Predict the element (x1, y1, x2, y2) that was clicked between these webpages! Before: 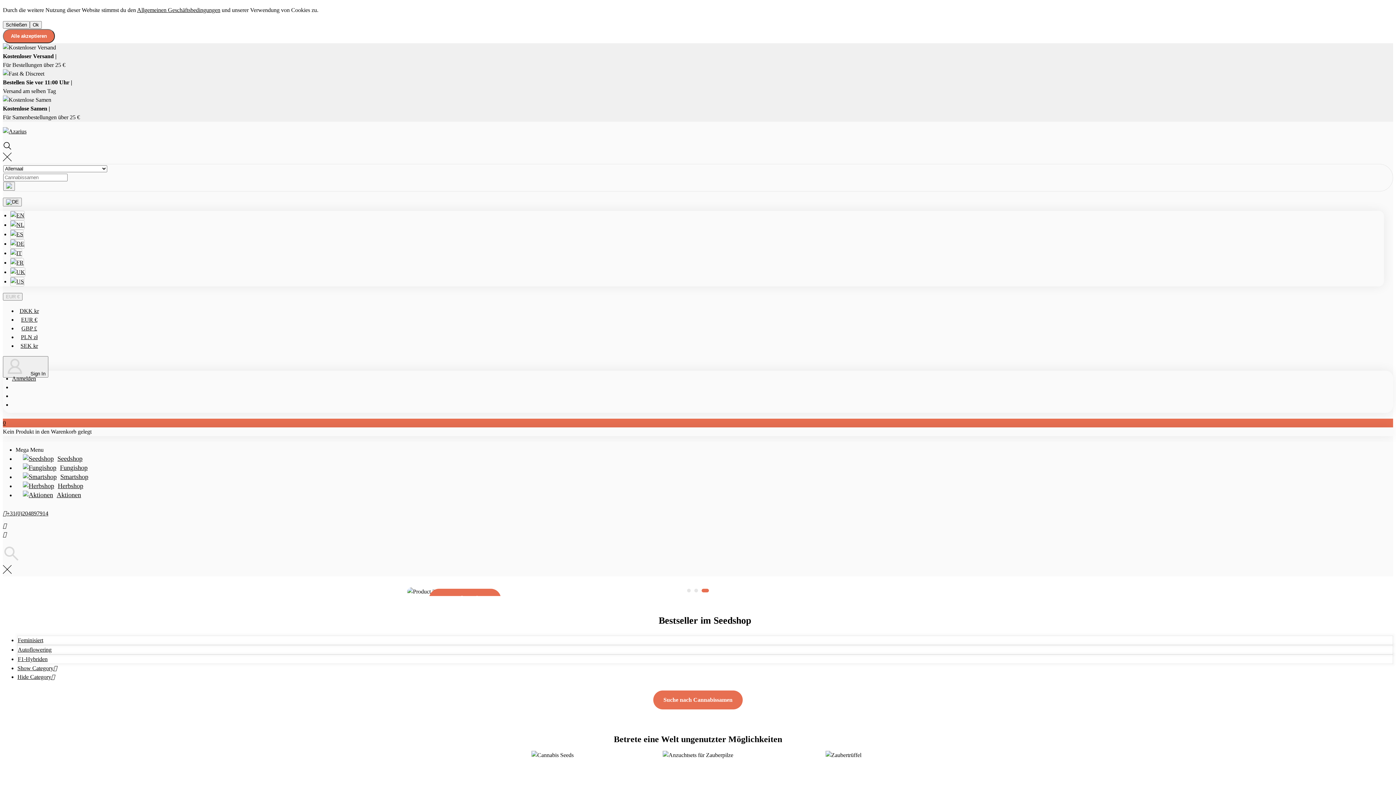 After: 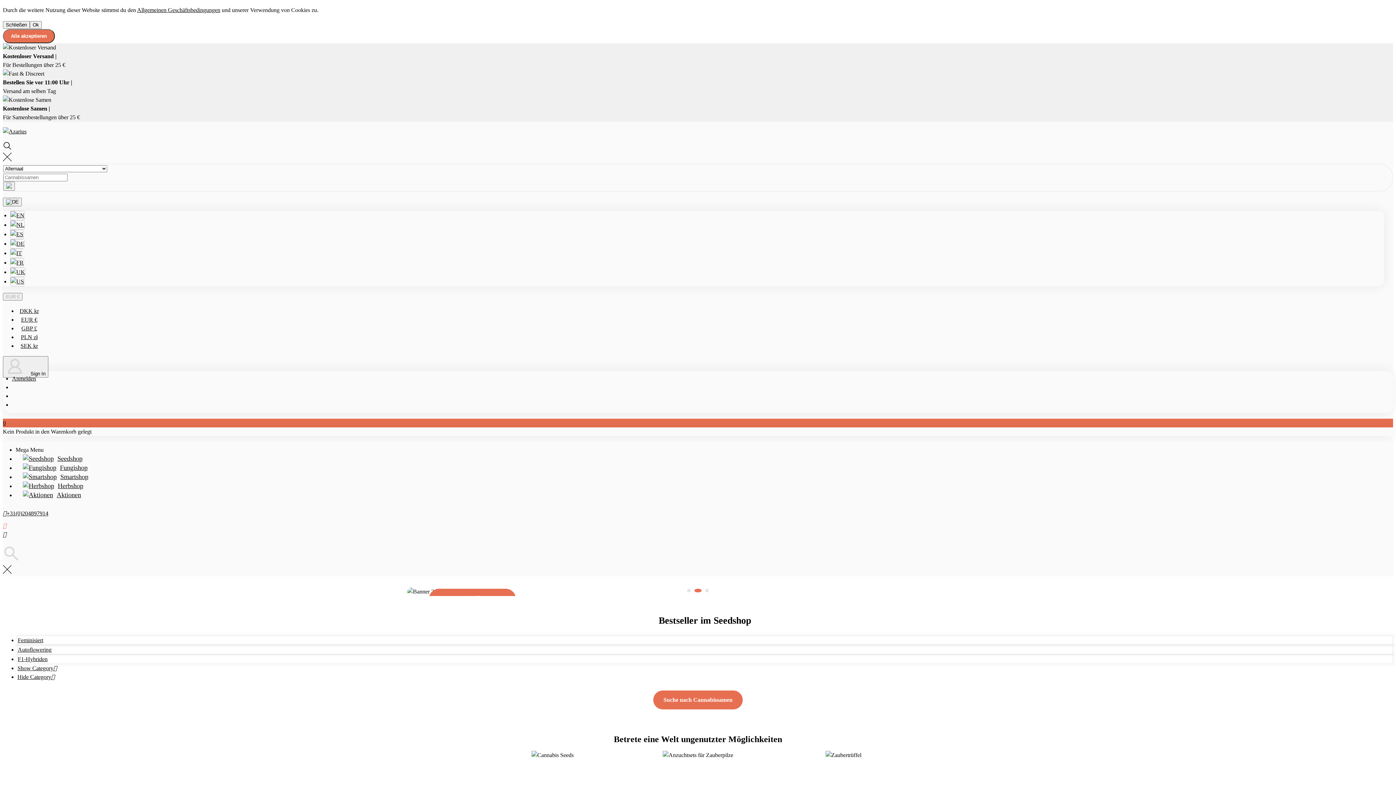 Action: label:  bbox: (2, 523, 6, 529)